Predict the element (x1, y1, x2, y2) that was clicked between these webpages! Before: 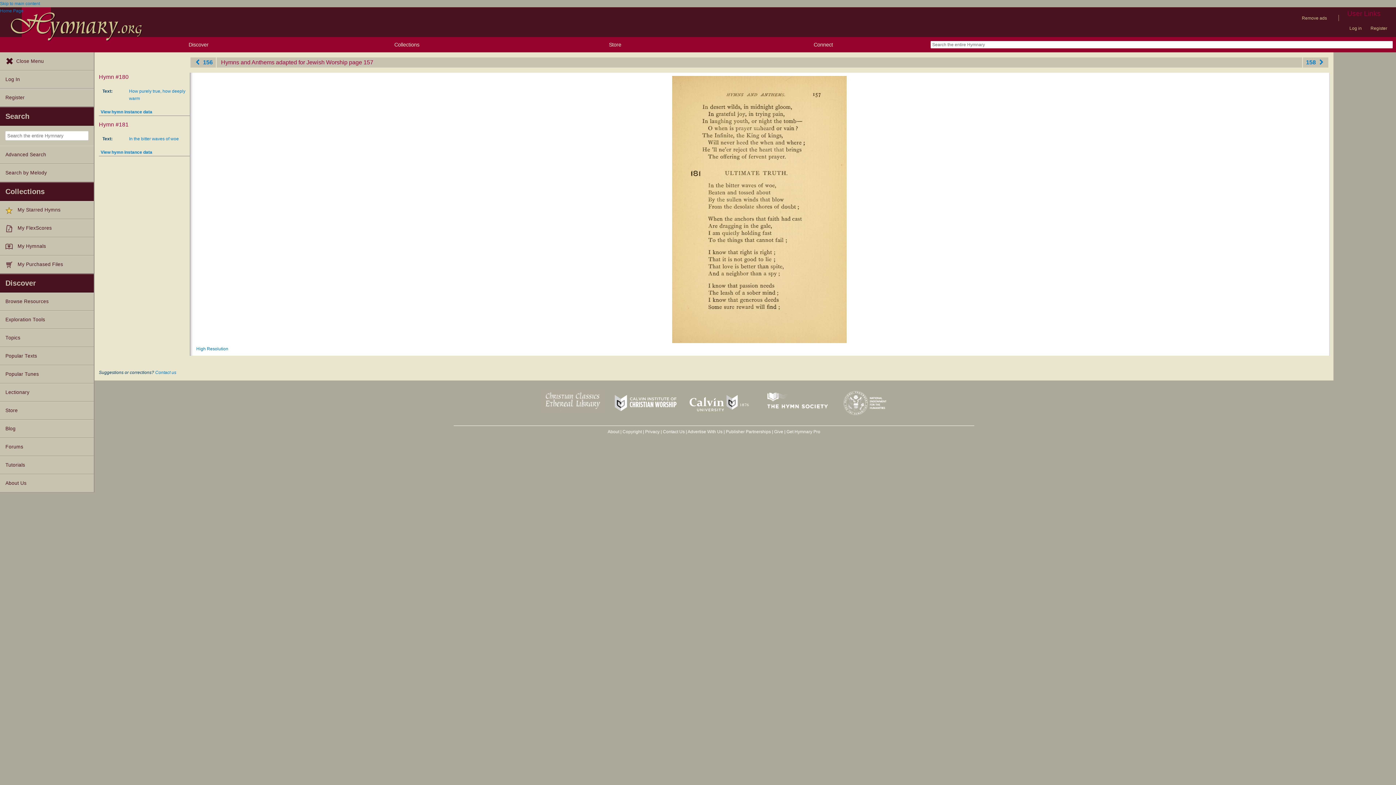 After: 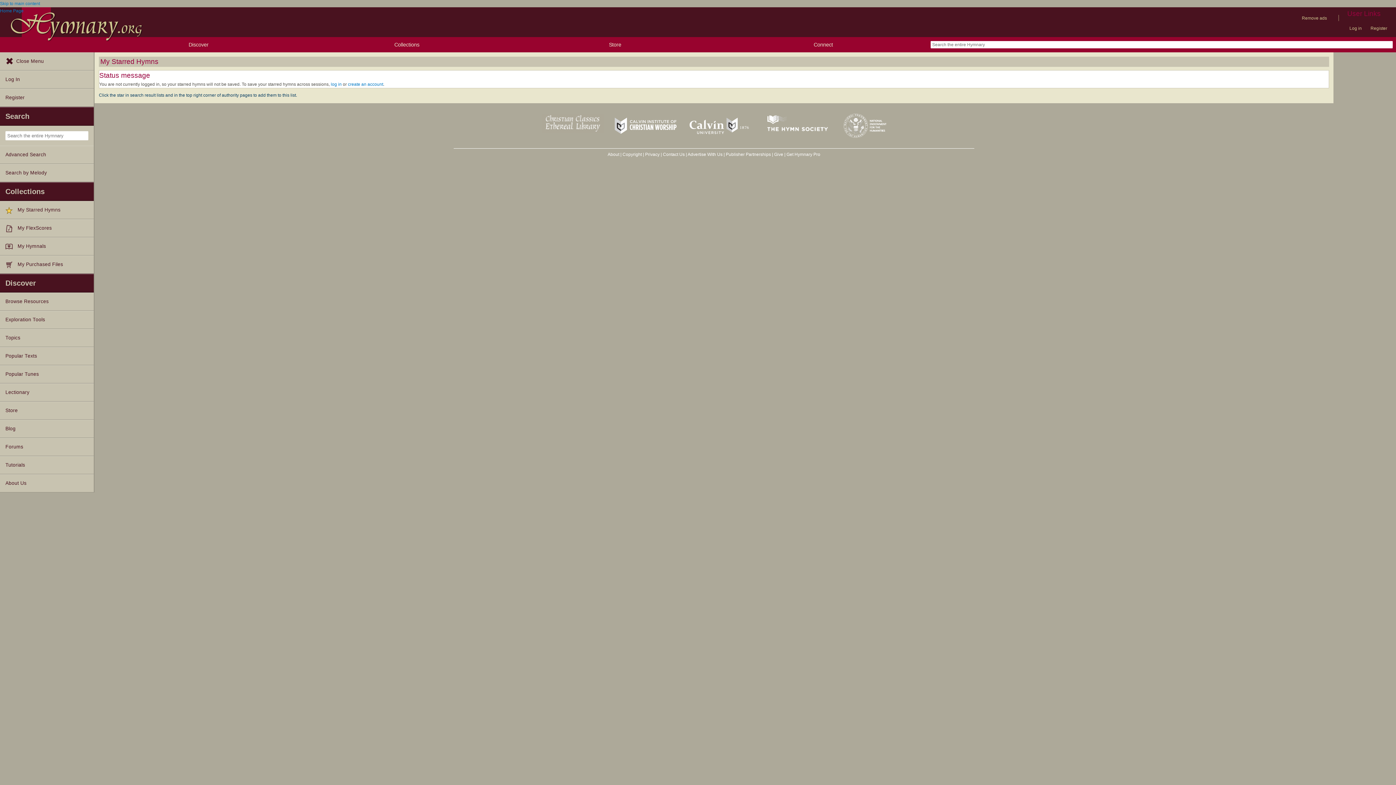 Action: bbox: (0, 201, 93, 219) label: My Starred Hymns